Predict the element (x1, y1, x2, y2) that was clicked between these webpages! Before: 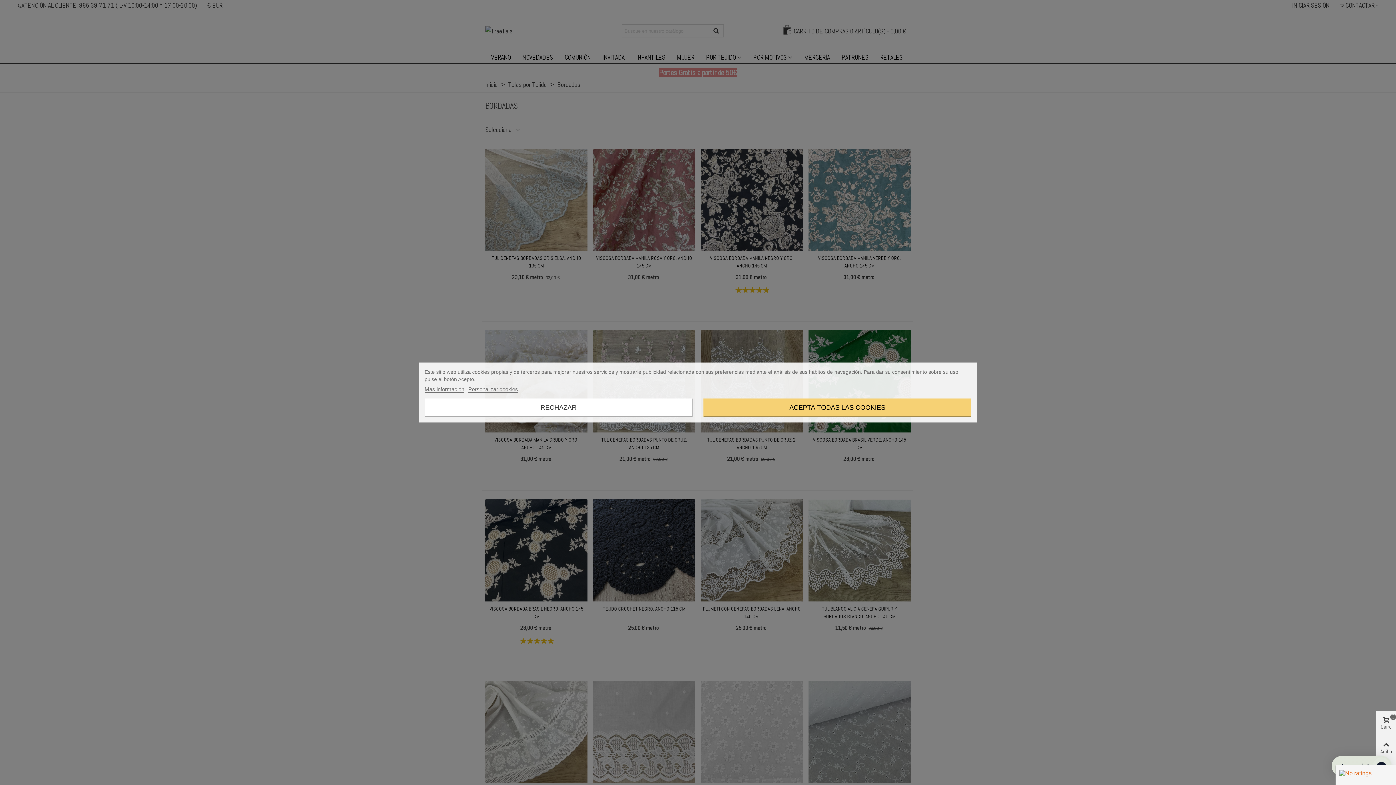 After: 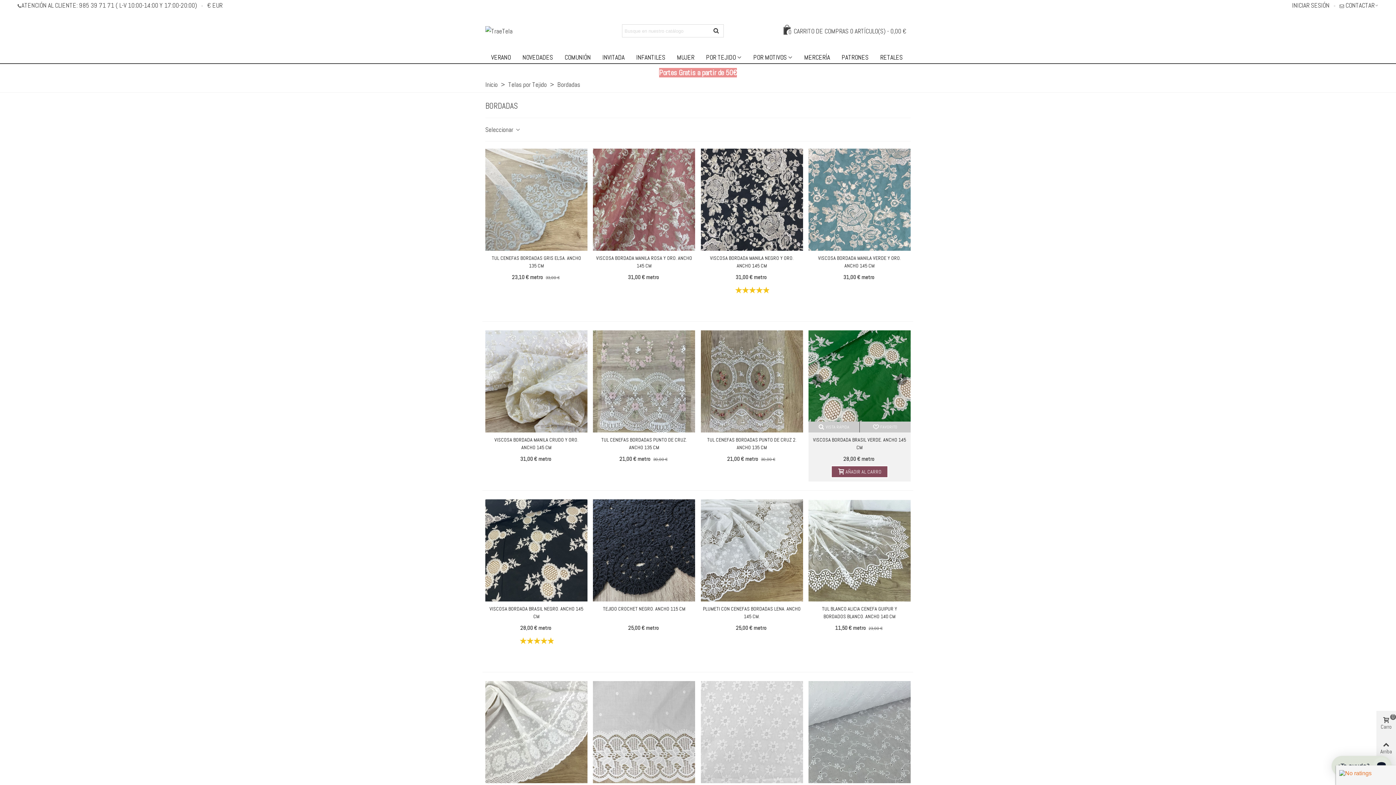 Action: label: ACEPTA TODAS LAS COOKIES bbox: (703, 398, 971, 416)